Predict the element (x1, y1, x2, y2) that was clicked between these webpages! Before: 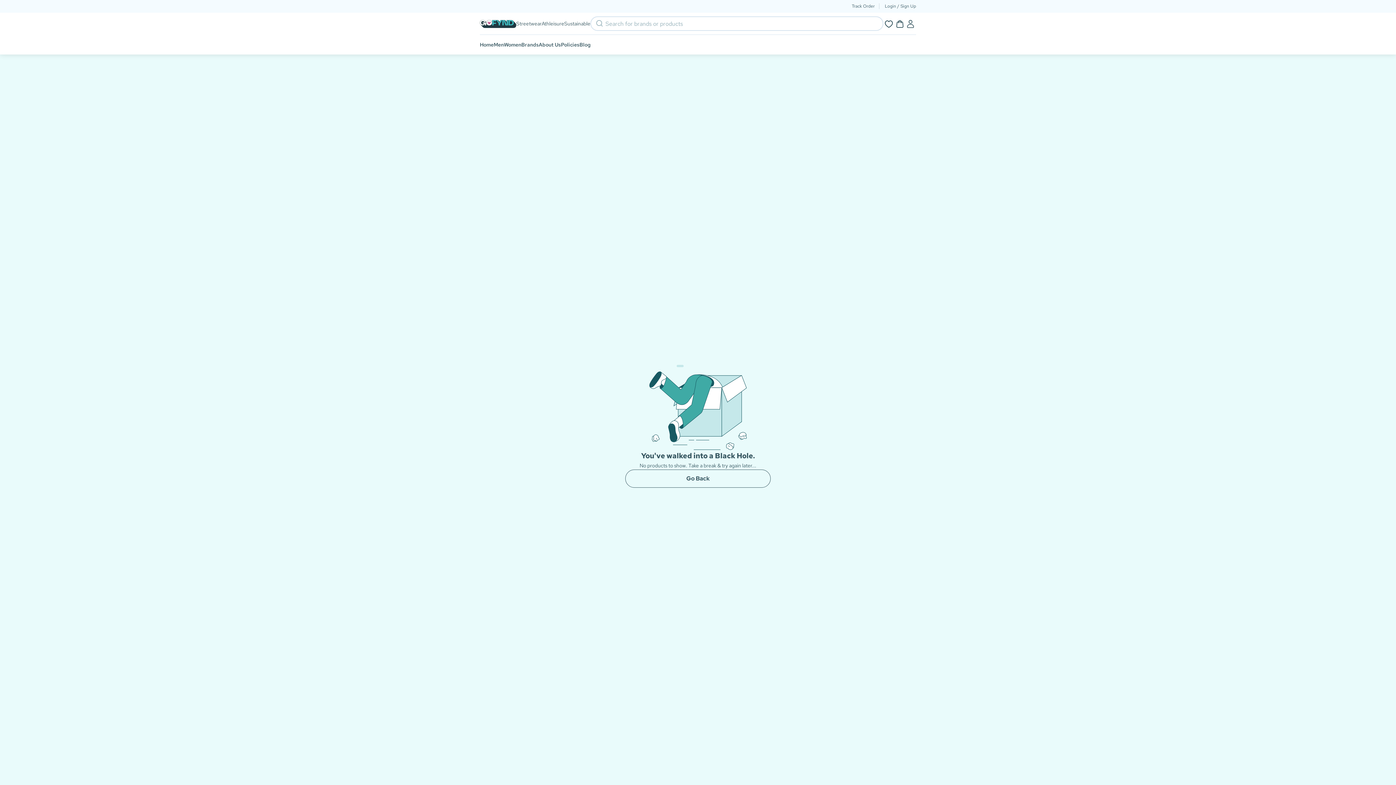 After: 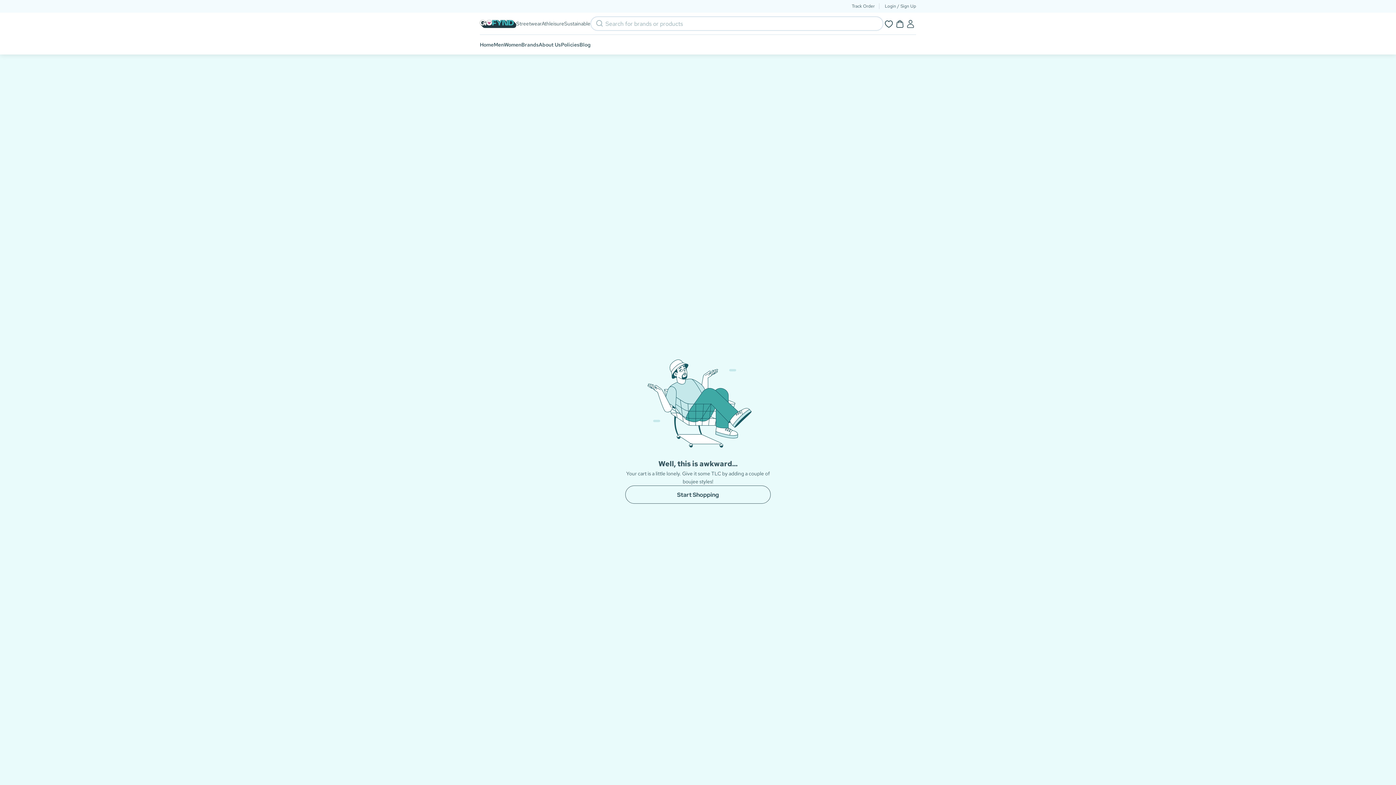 Action: bbox: (894, 12, 905, 34)